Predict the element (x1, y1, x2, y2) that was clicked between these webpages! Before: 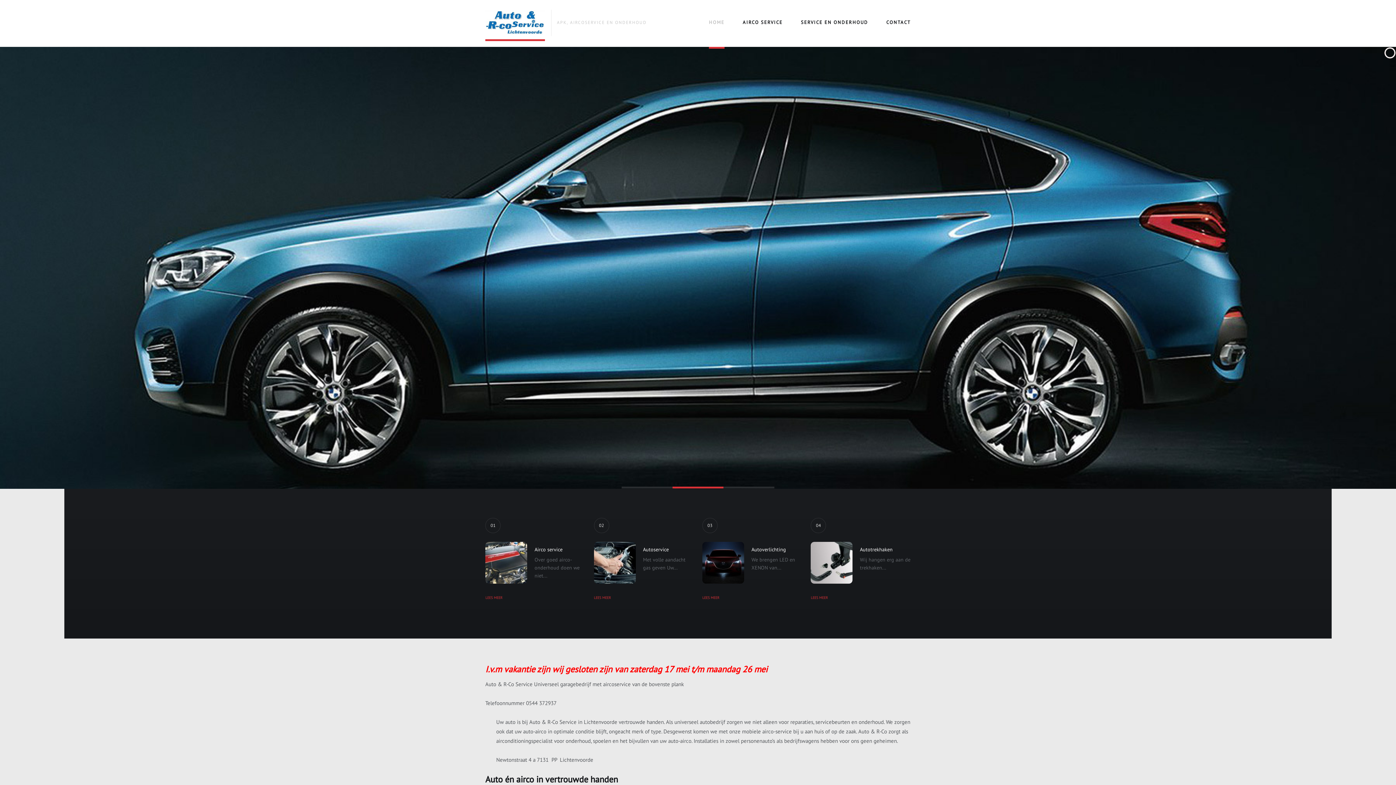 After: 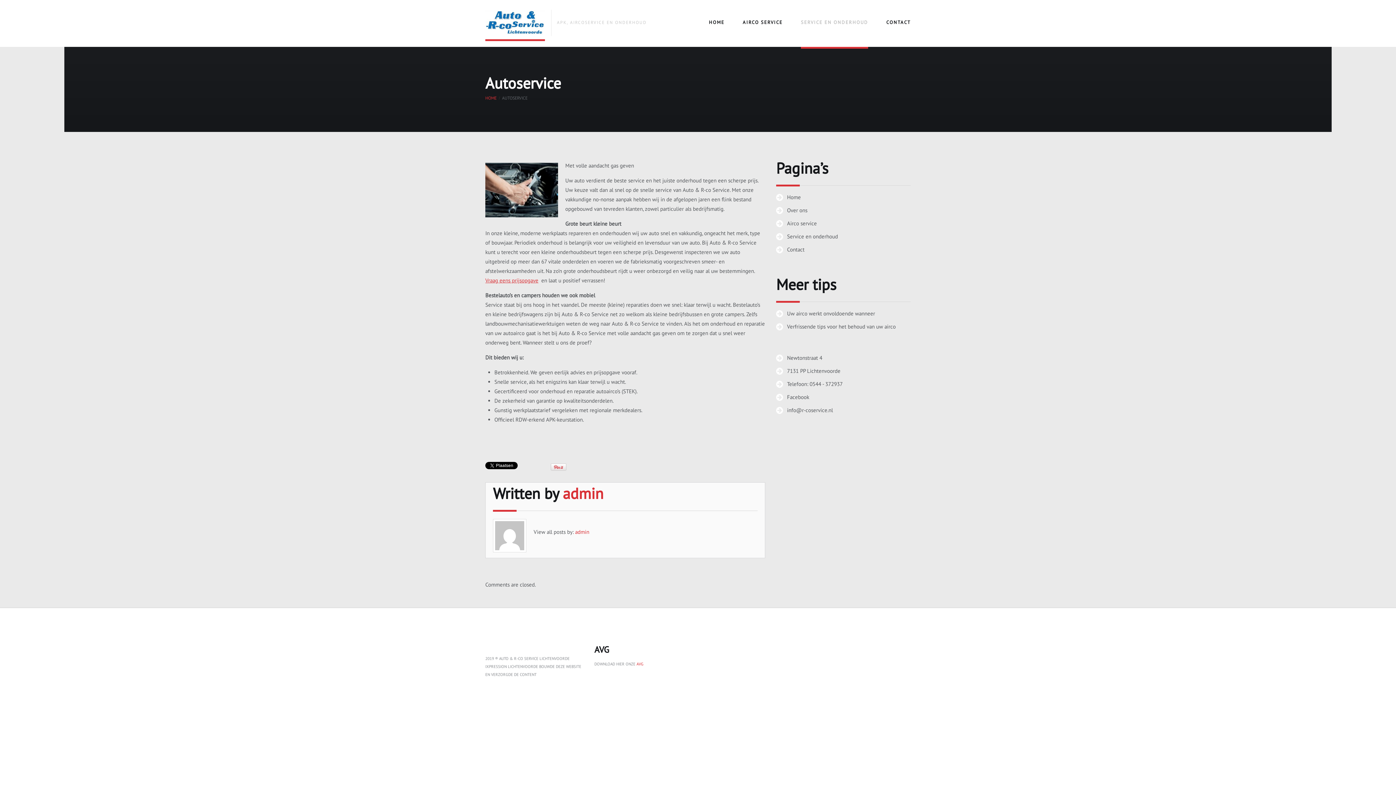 Action: label: LEES MEER bbox: (594, 594, 611, 602)